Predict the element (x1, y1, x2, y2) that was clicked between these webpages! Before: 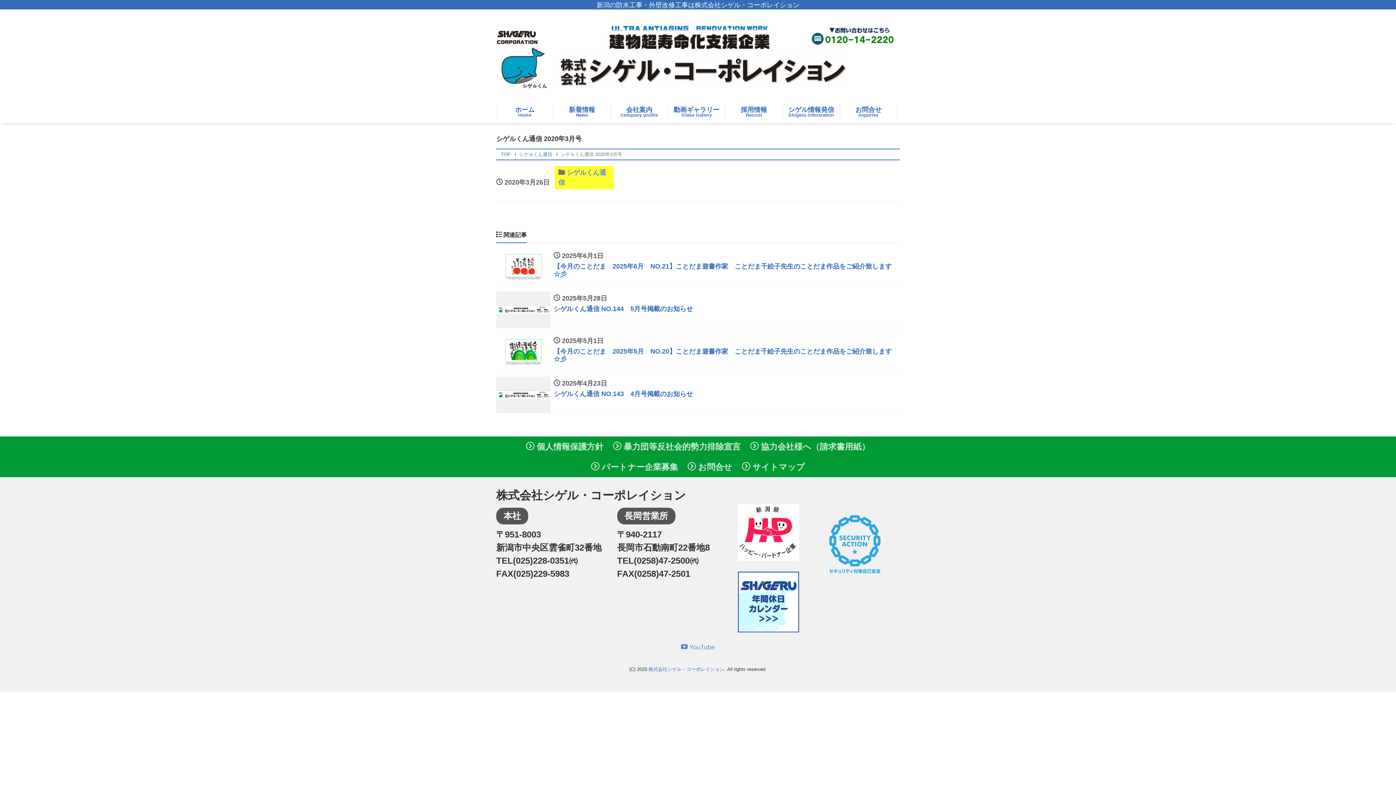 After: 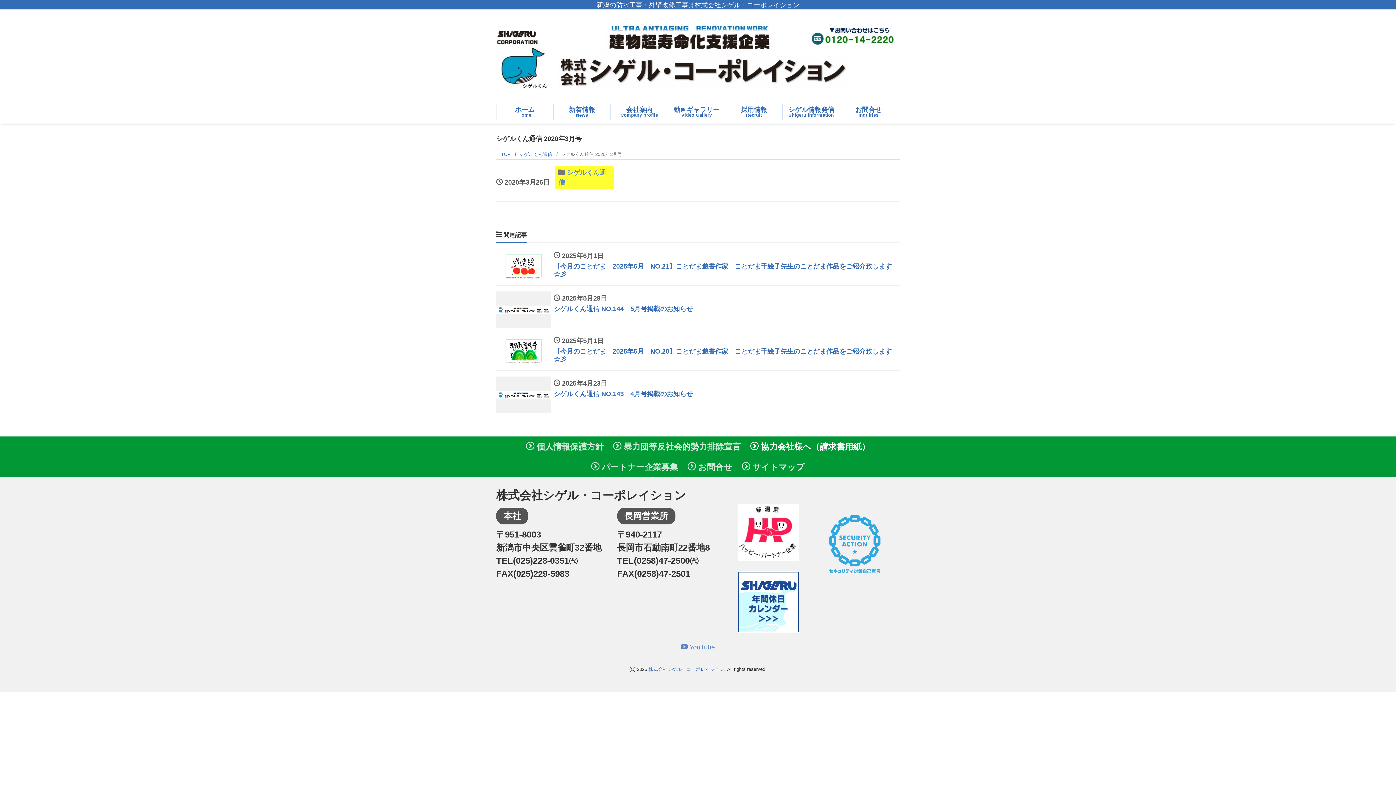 Action: bbox: (750, 440, 870, 453) label:  協力会社様へ（請求書用紙）